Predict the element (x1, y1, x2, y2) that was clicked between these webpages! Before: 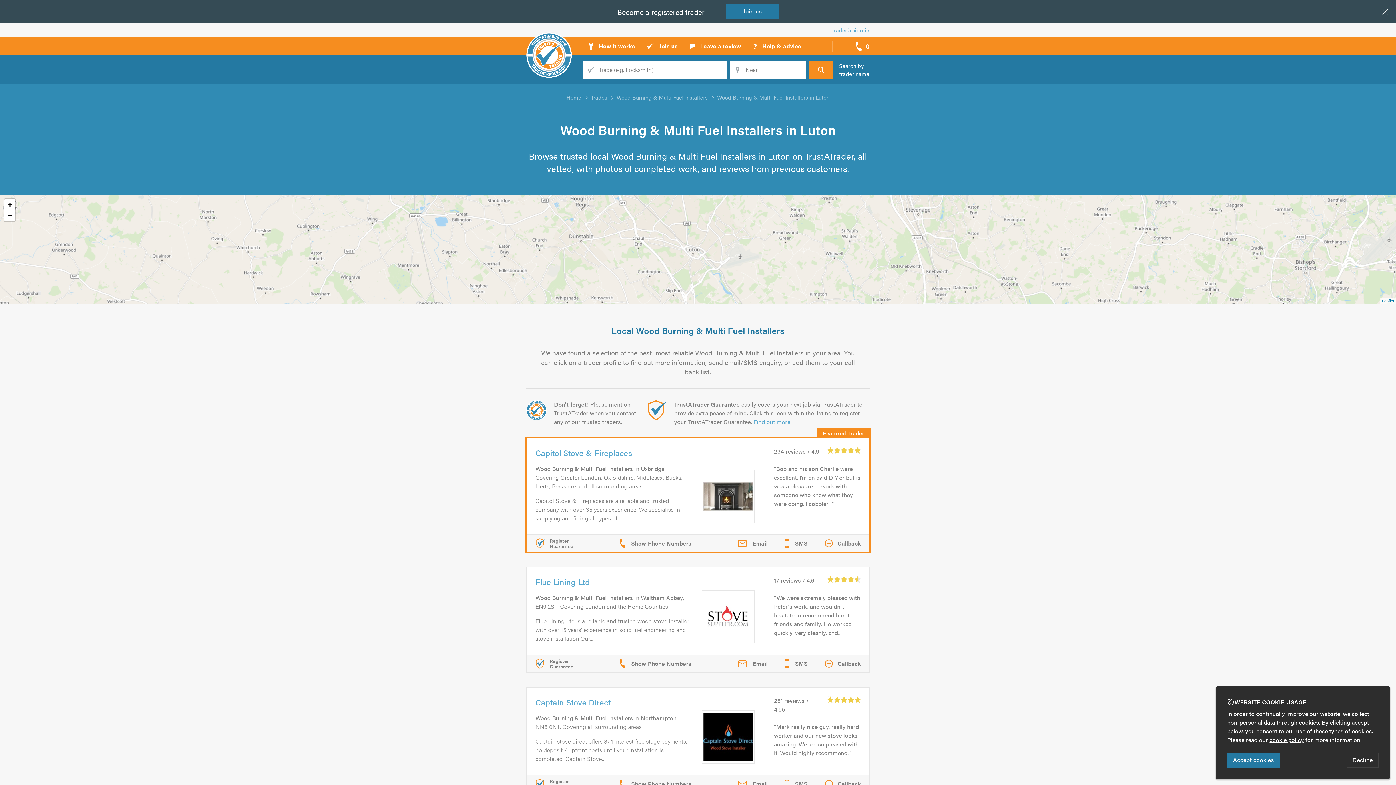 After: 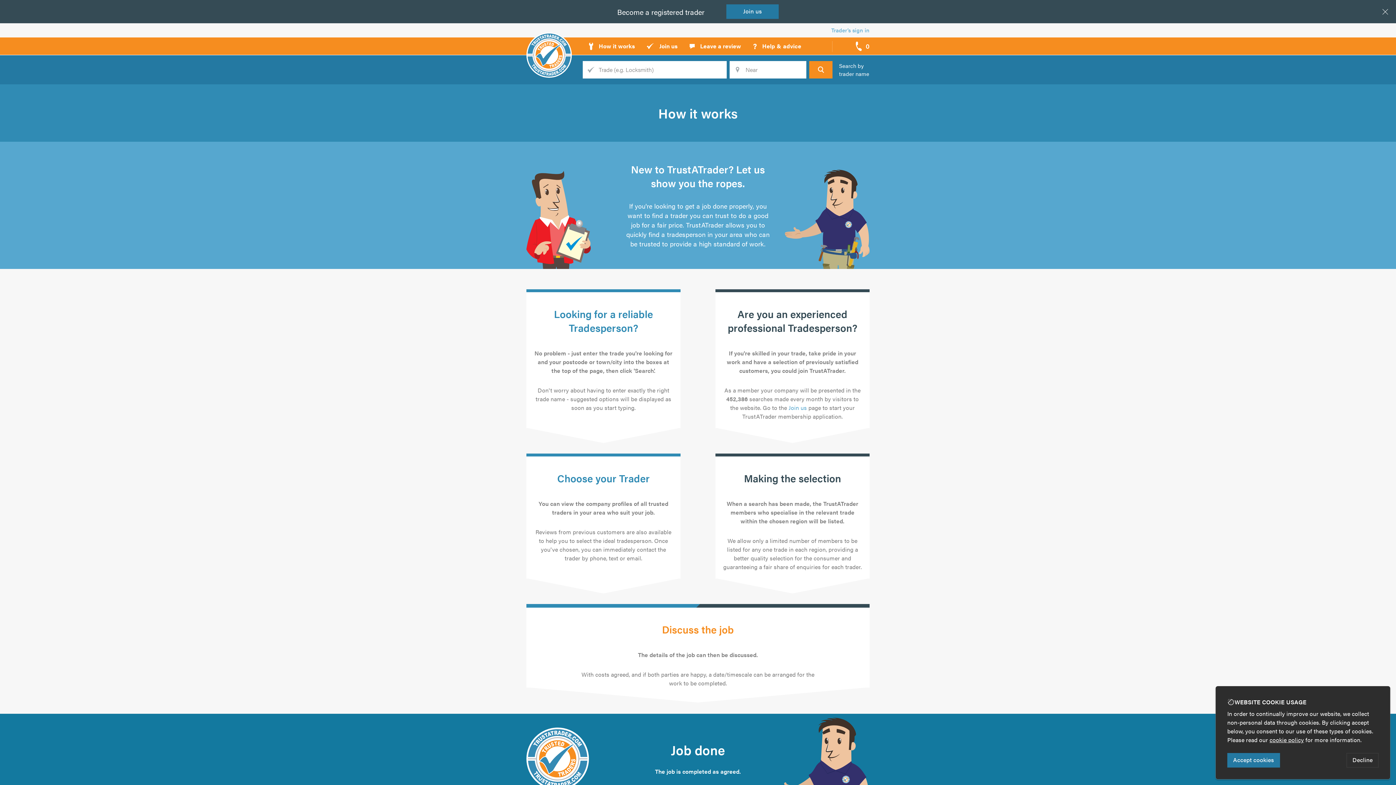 Action: label: How it works bbox: (582, 37, 640, 54)